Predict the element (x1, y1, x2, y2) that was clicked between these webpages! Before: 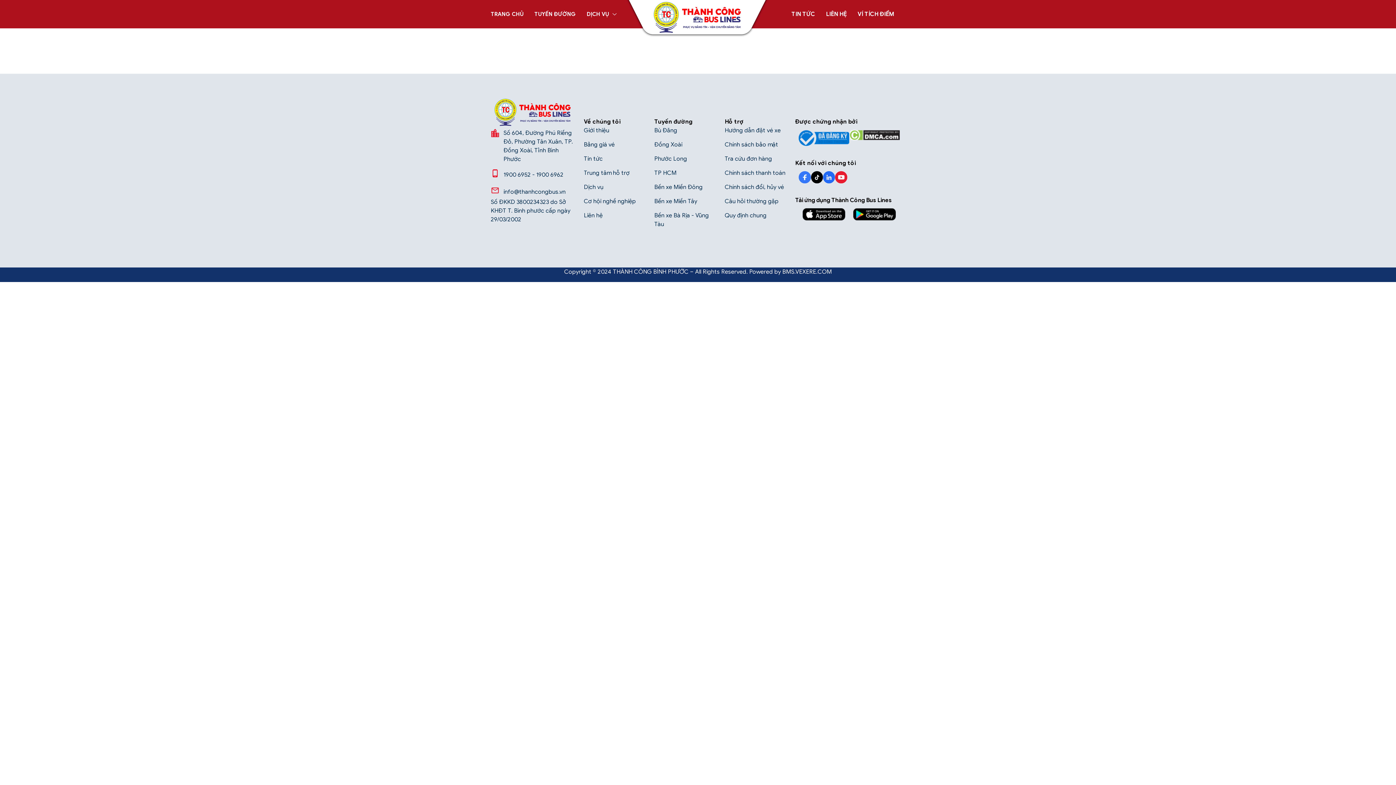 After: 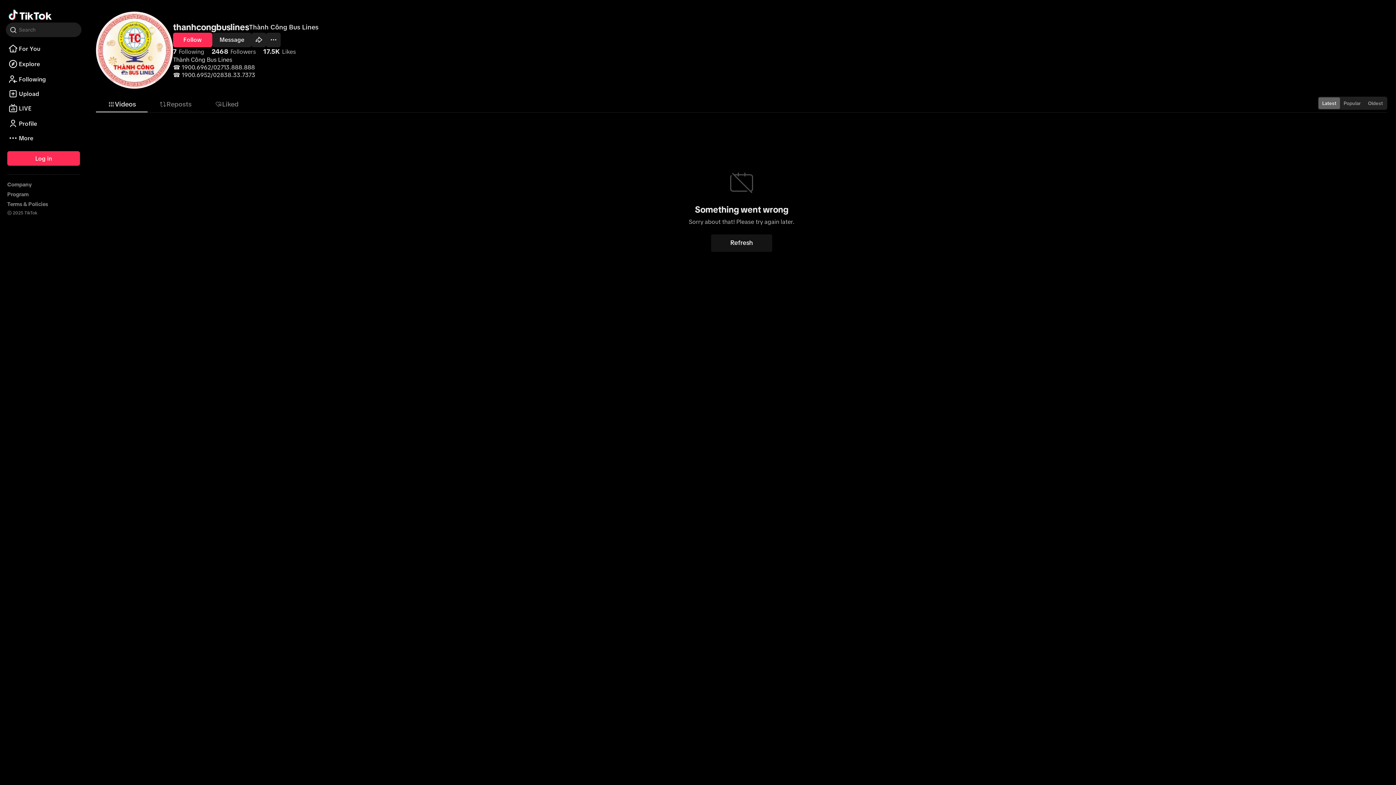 Action: bbox: (811, 171, 823, 183)